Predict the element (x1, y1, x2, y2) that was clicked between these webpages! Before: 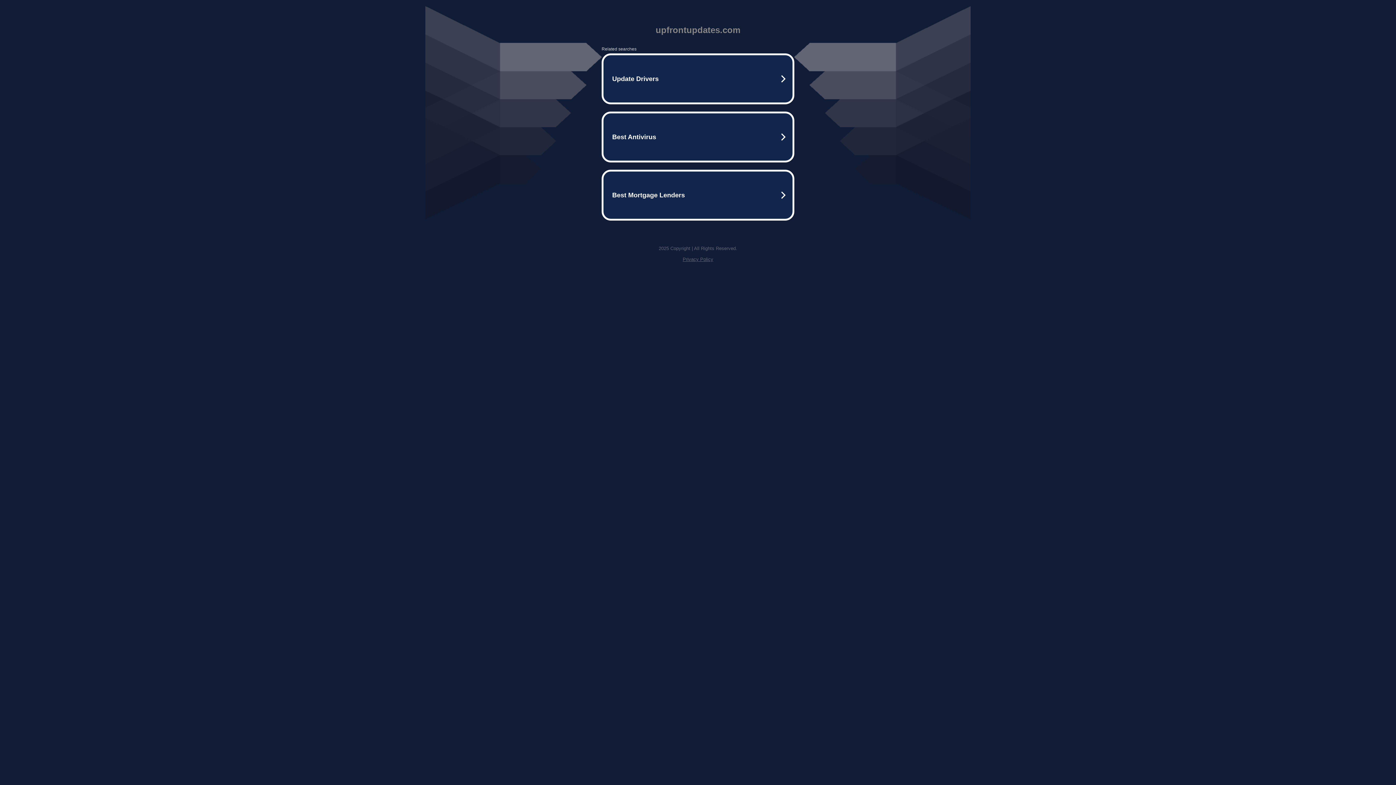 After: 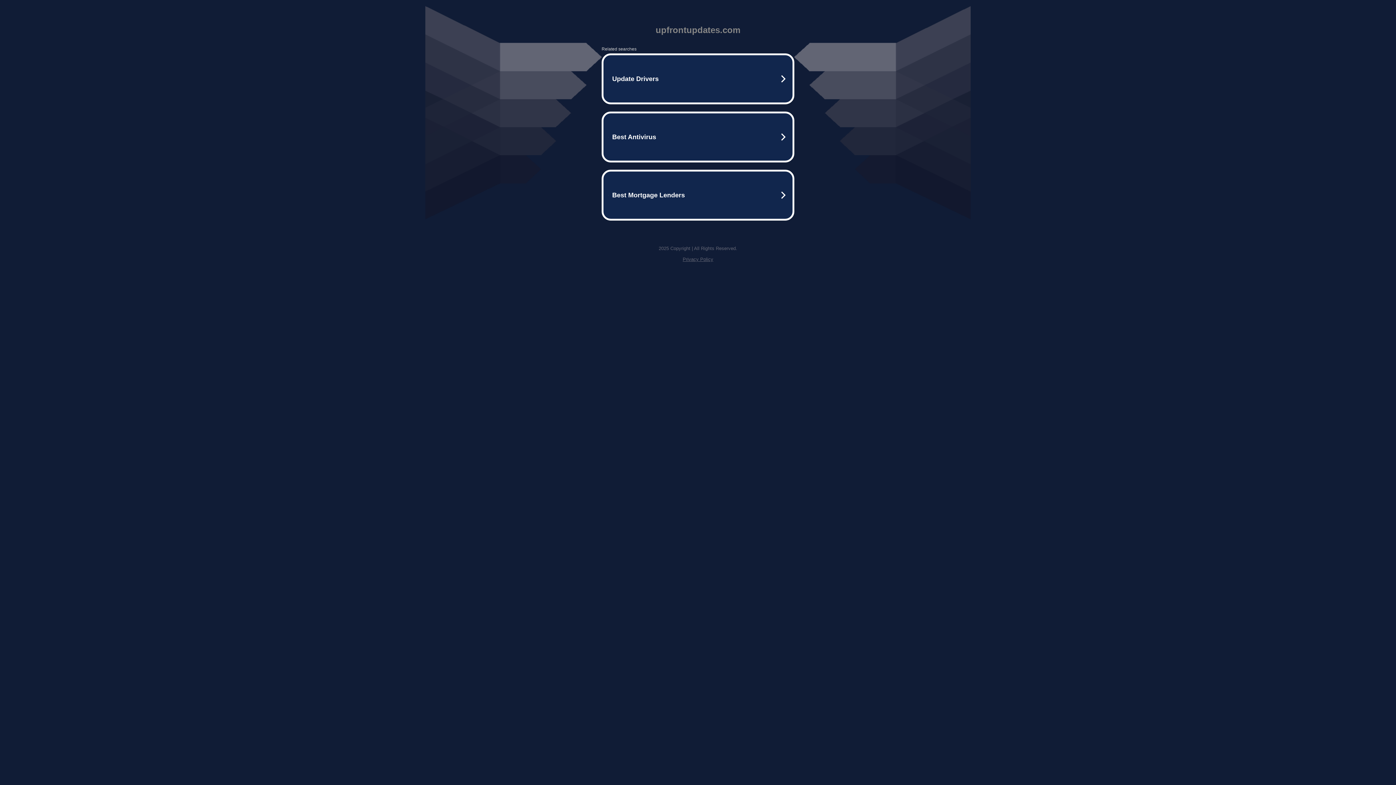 Action: label: Privacy Policy bbox: (682, 256, 713, 262)